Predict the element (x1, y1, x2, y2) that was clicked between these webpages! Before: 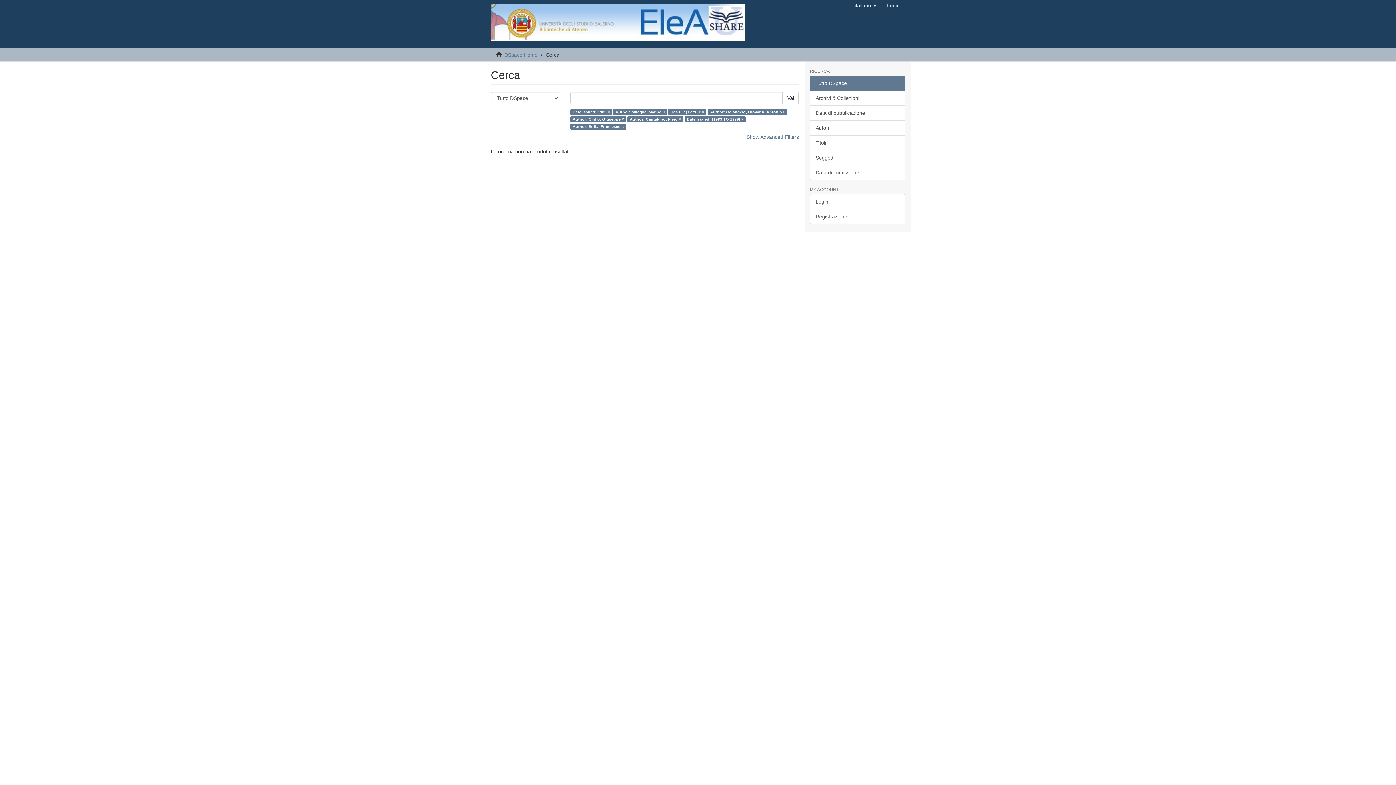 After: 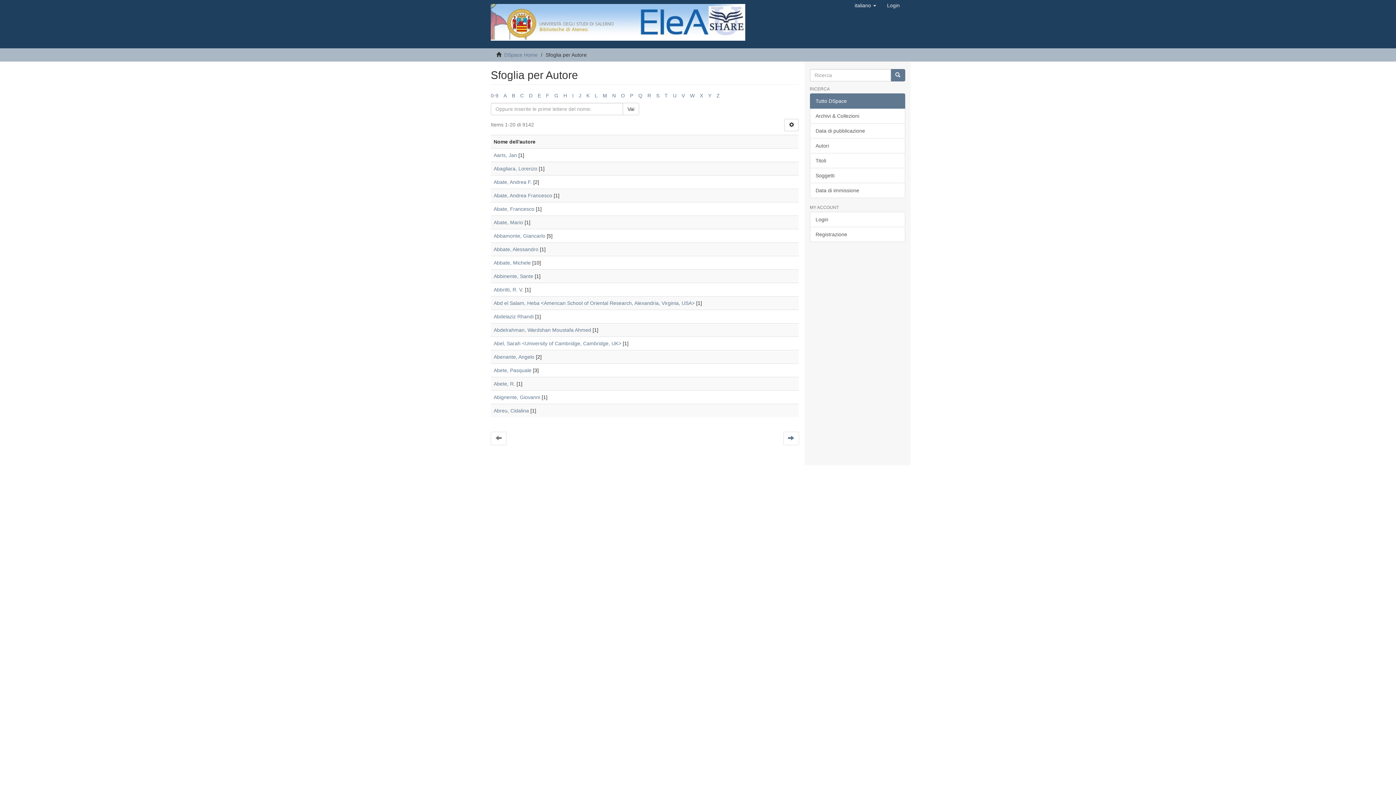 Action: label: Autori bbox: (810, 120, 905, 135)